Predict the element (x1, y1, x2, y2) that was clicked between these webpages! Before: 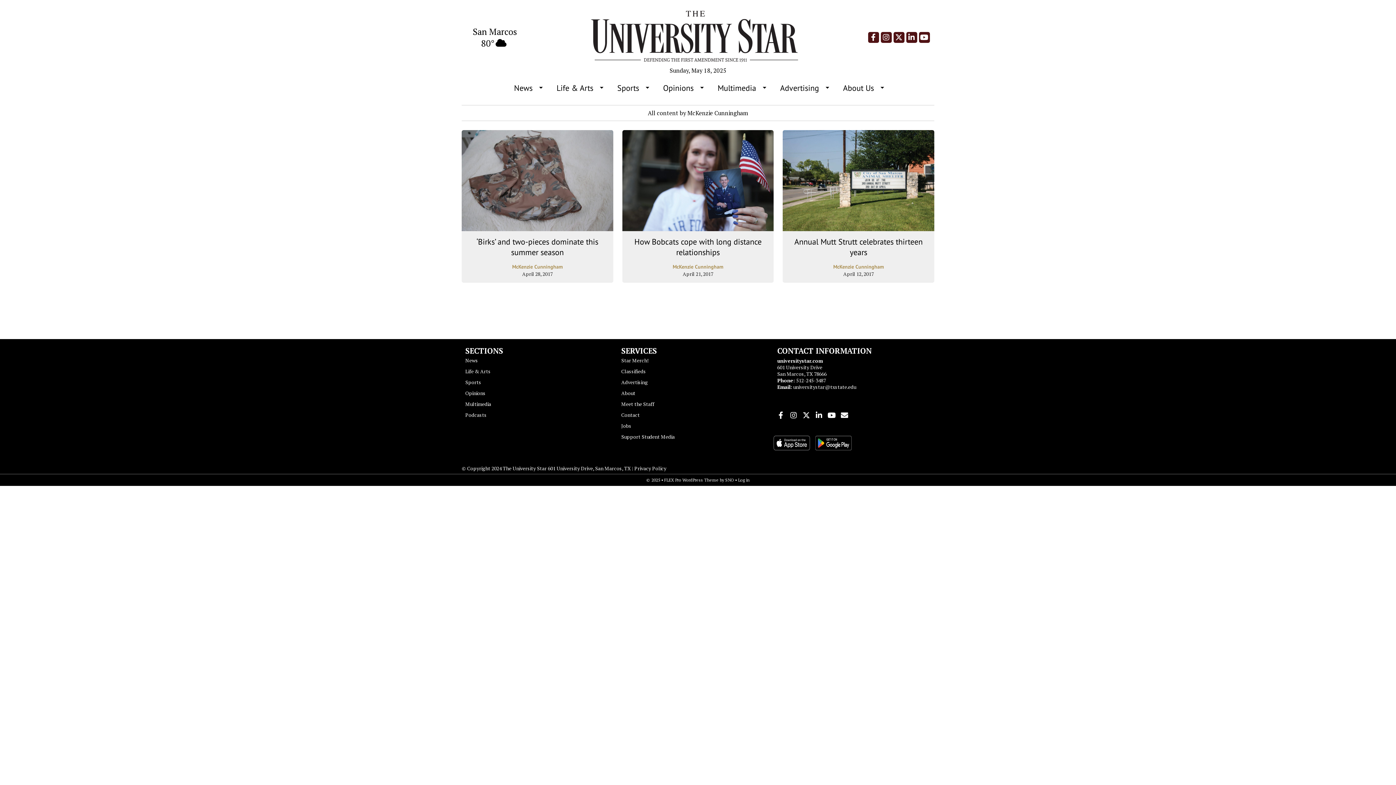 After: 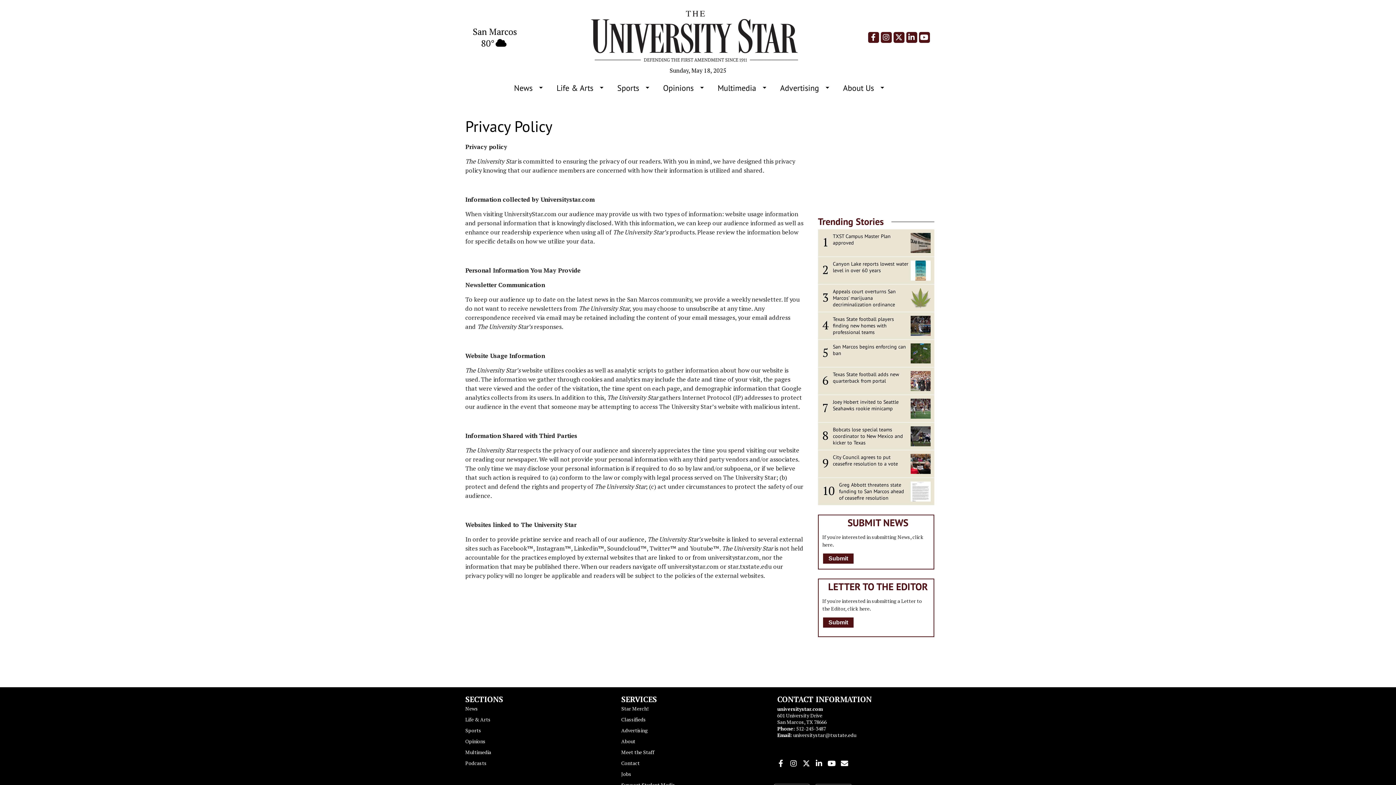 Action: bbox: (634, 465, 666, 471) label: Privacy Policy